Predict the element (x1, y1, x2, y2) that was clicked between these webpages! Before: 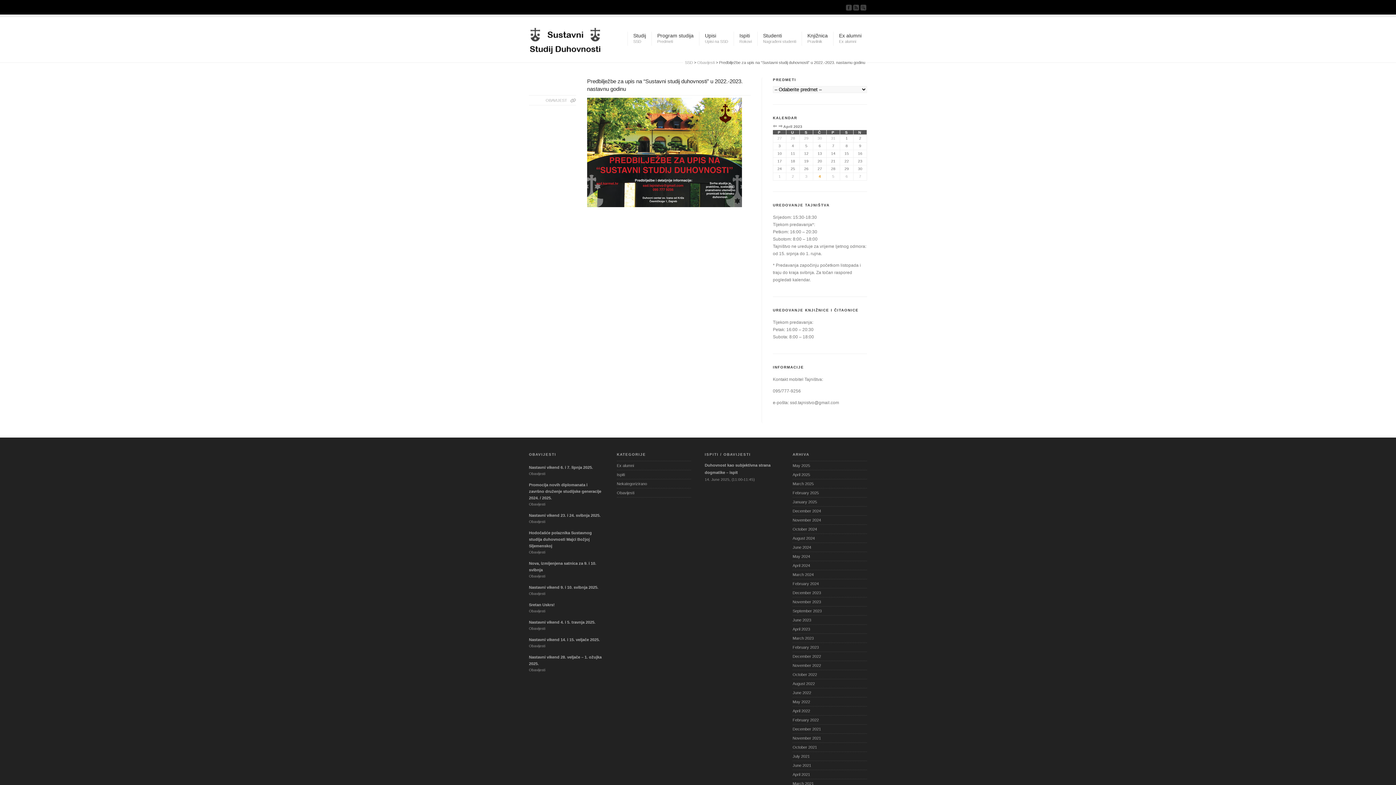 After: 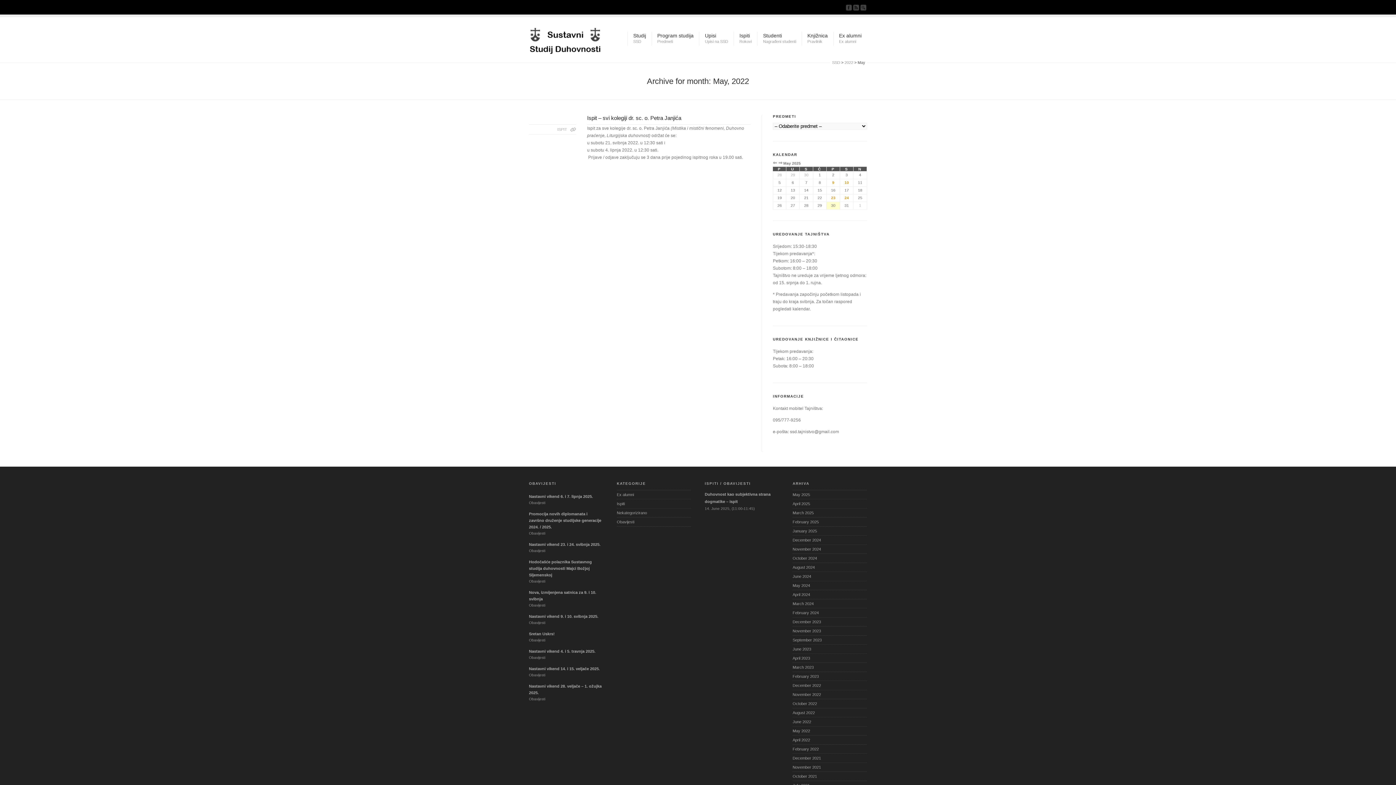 Action: label: May 2022 bbox: (792, 697, 867, 706)